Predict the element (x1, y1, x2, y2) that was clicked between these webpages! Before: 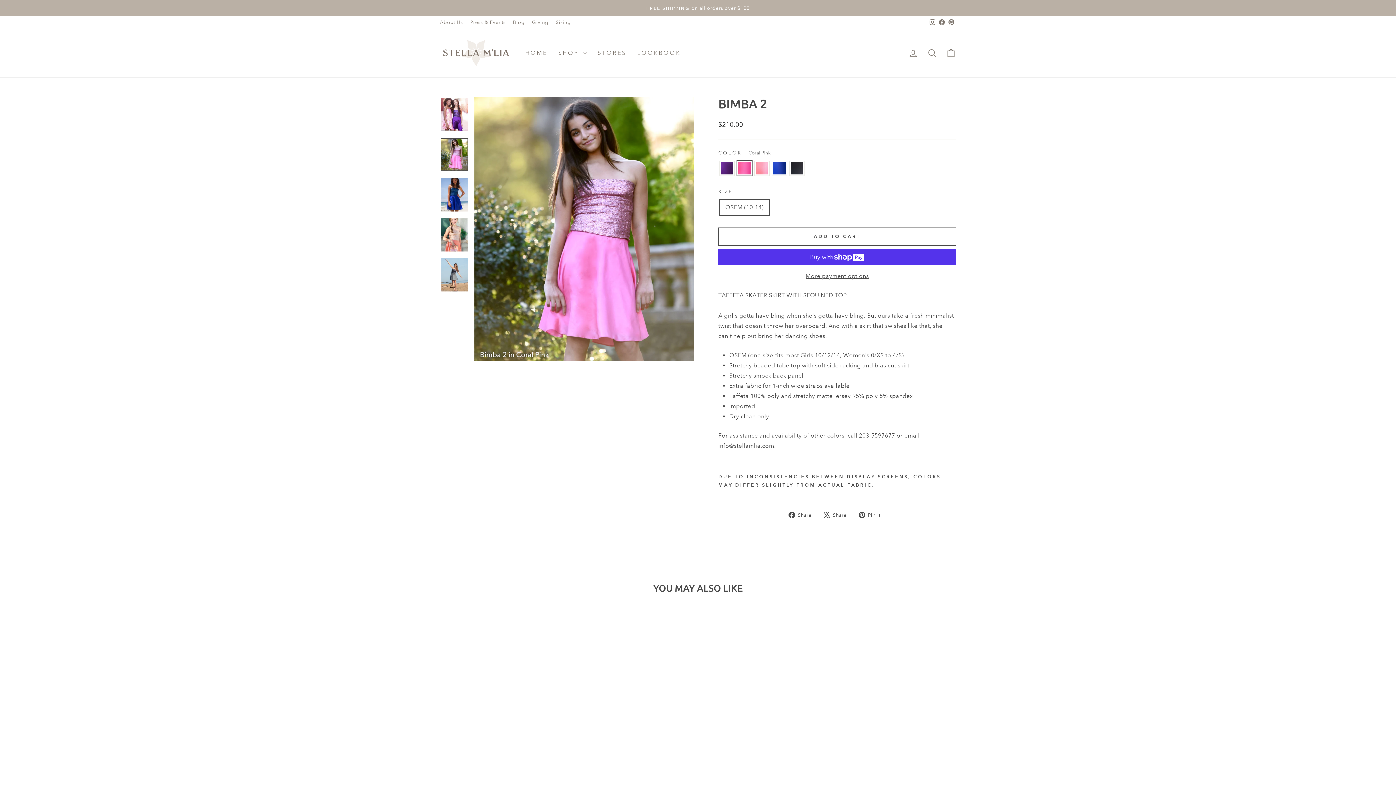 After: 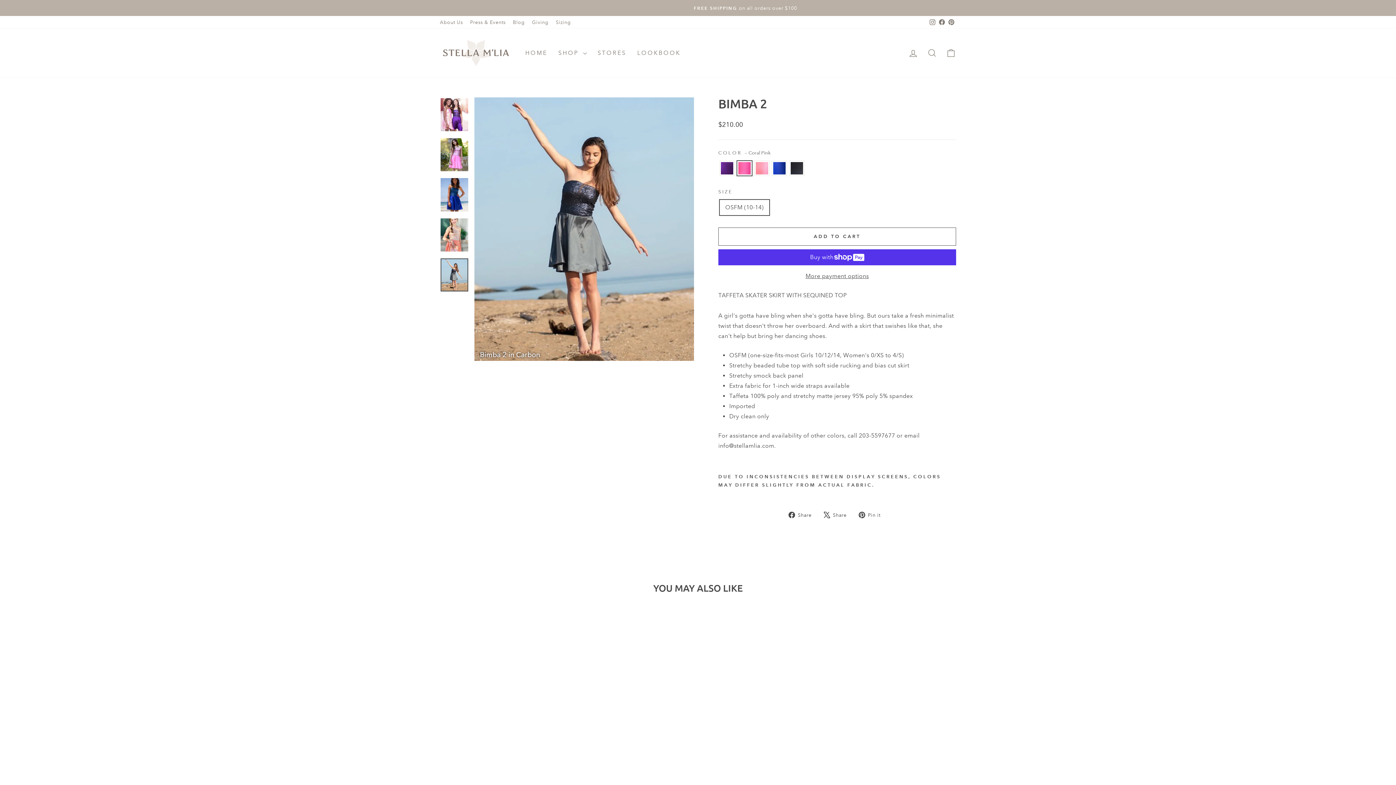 Action: bbox: (440, 258, 468, 291)